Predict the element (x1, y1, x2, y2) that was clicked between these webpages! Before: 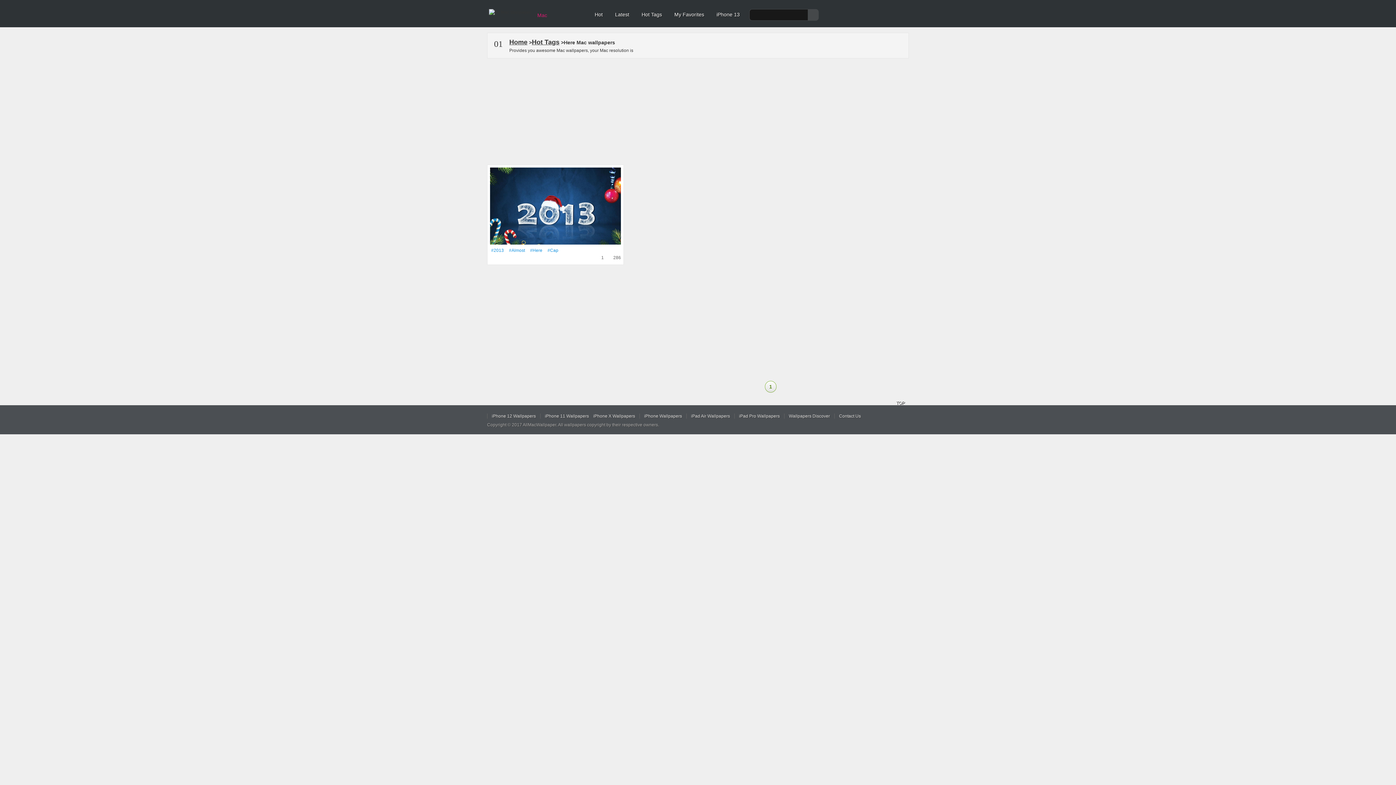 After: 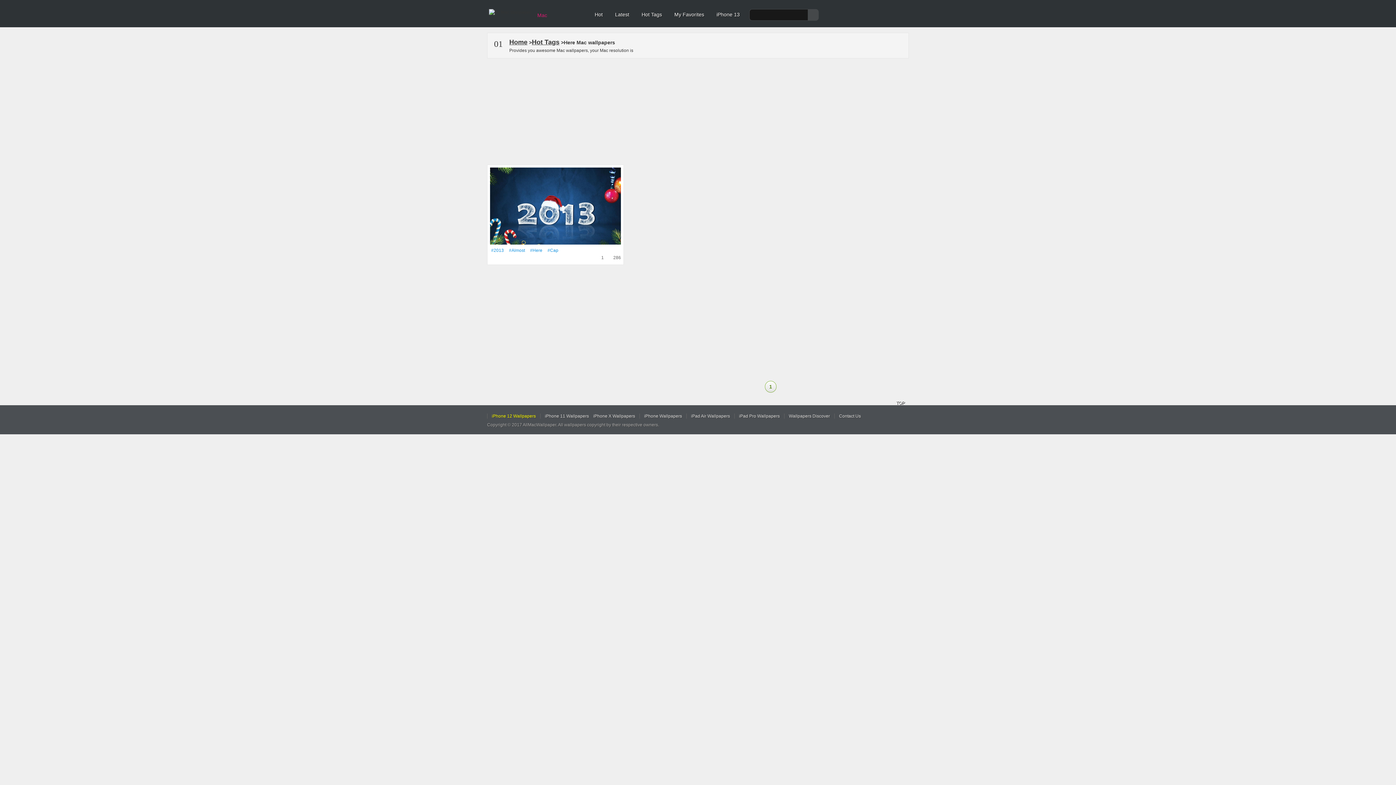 Action: label: iPhone 12 Wallpapers bbox: (492, 413, 536, 418)